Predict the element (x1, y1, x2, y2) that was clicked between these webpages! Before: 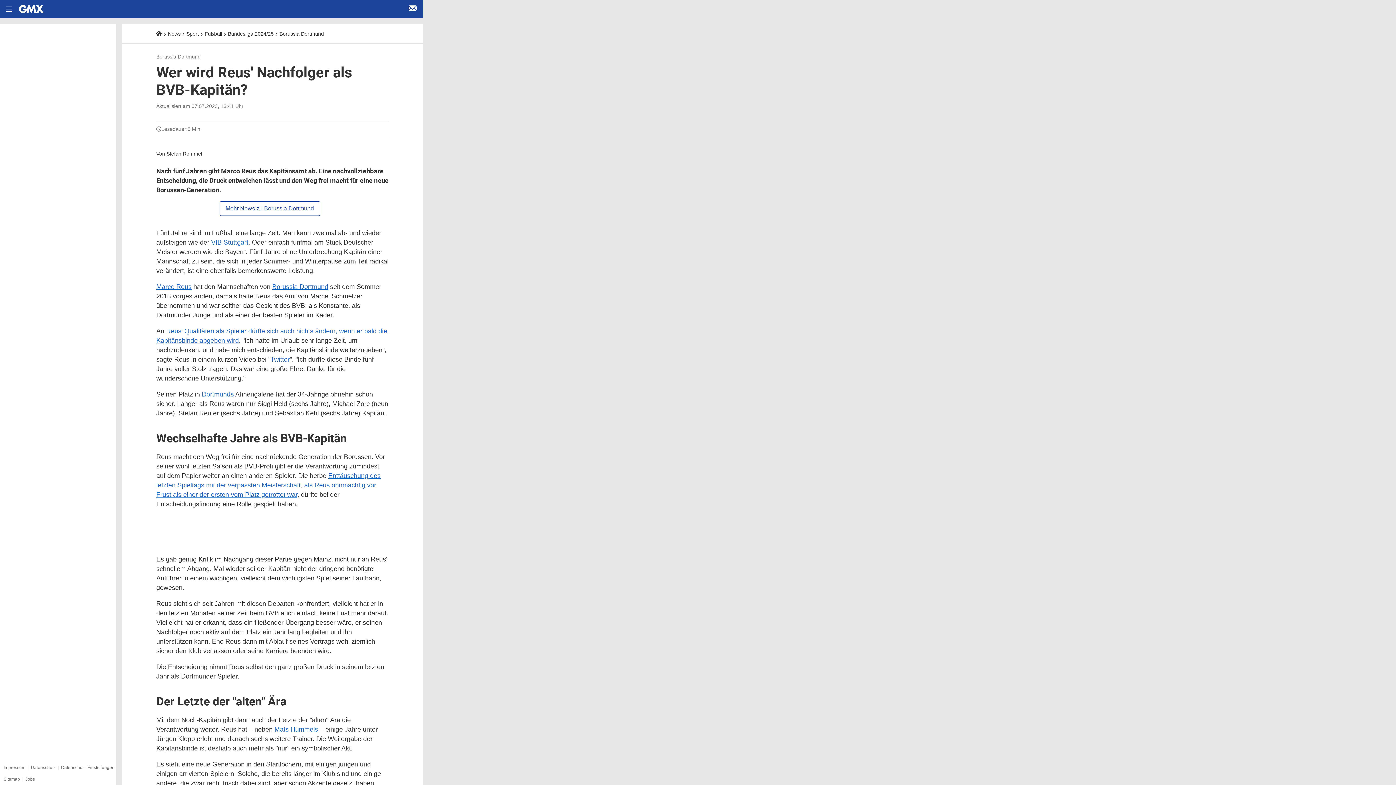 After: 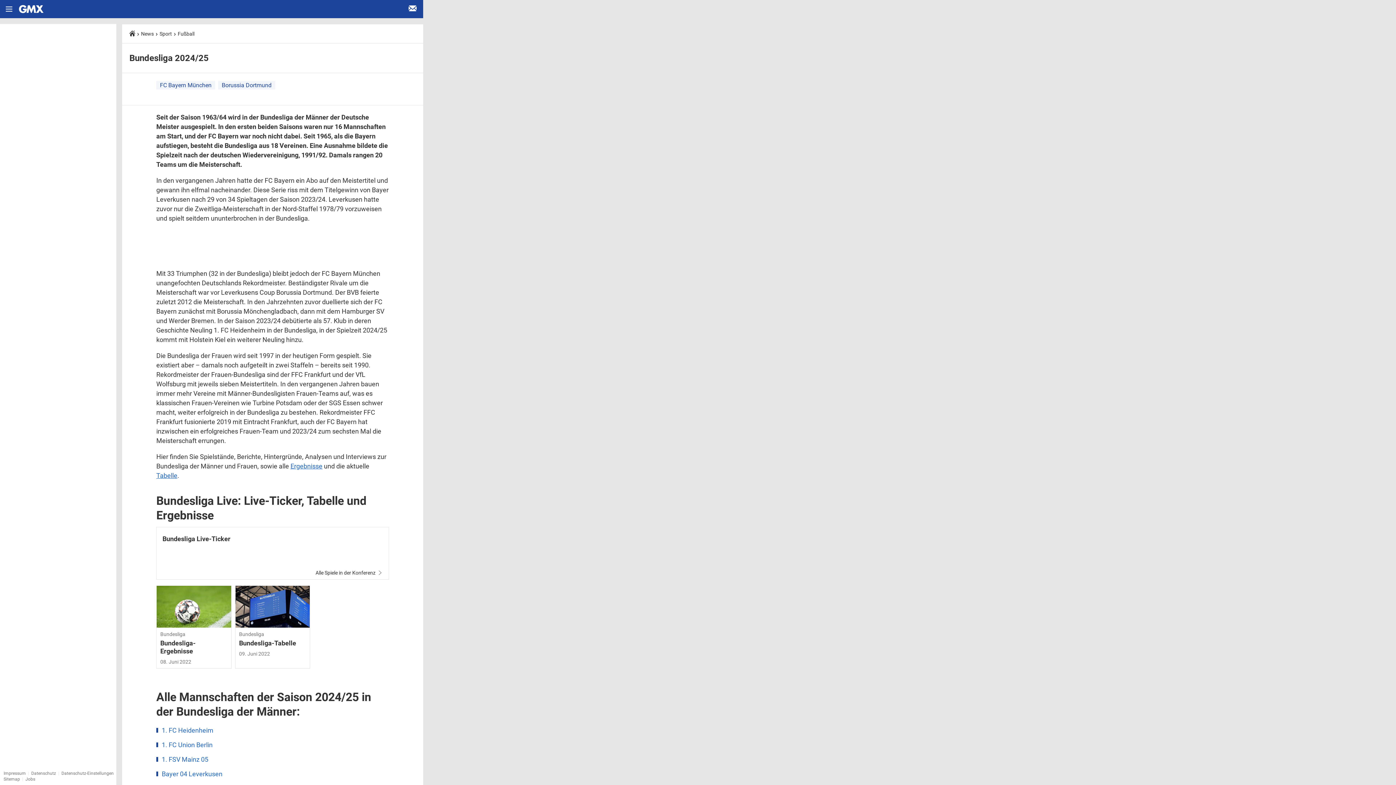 Action: label: Bundesliga 2024/25 bbox: (228, 30, 273, 36)